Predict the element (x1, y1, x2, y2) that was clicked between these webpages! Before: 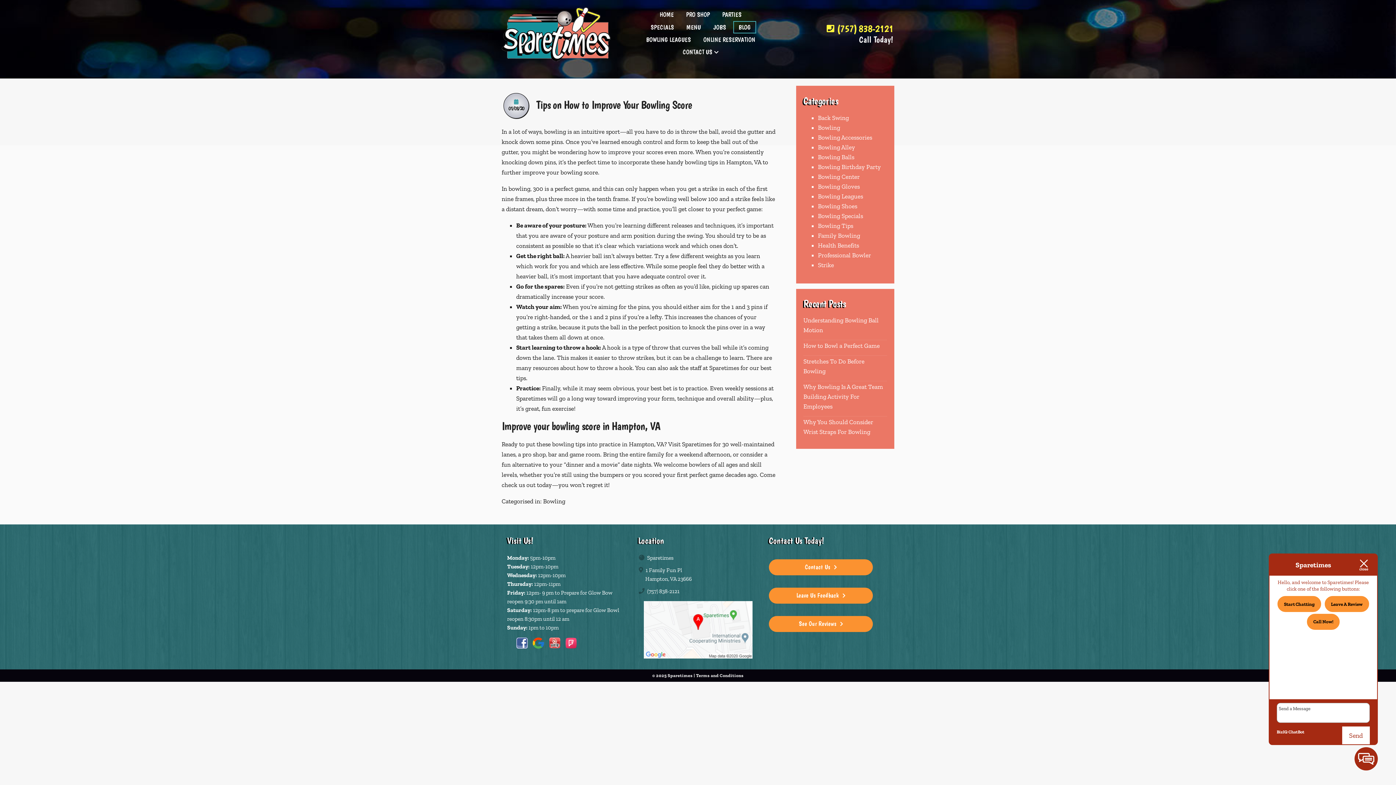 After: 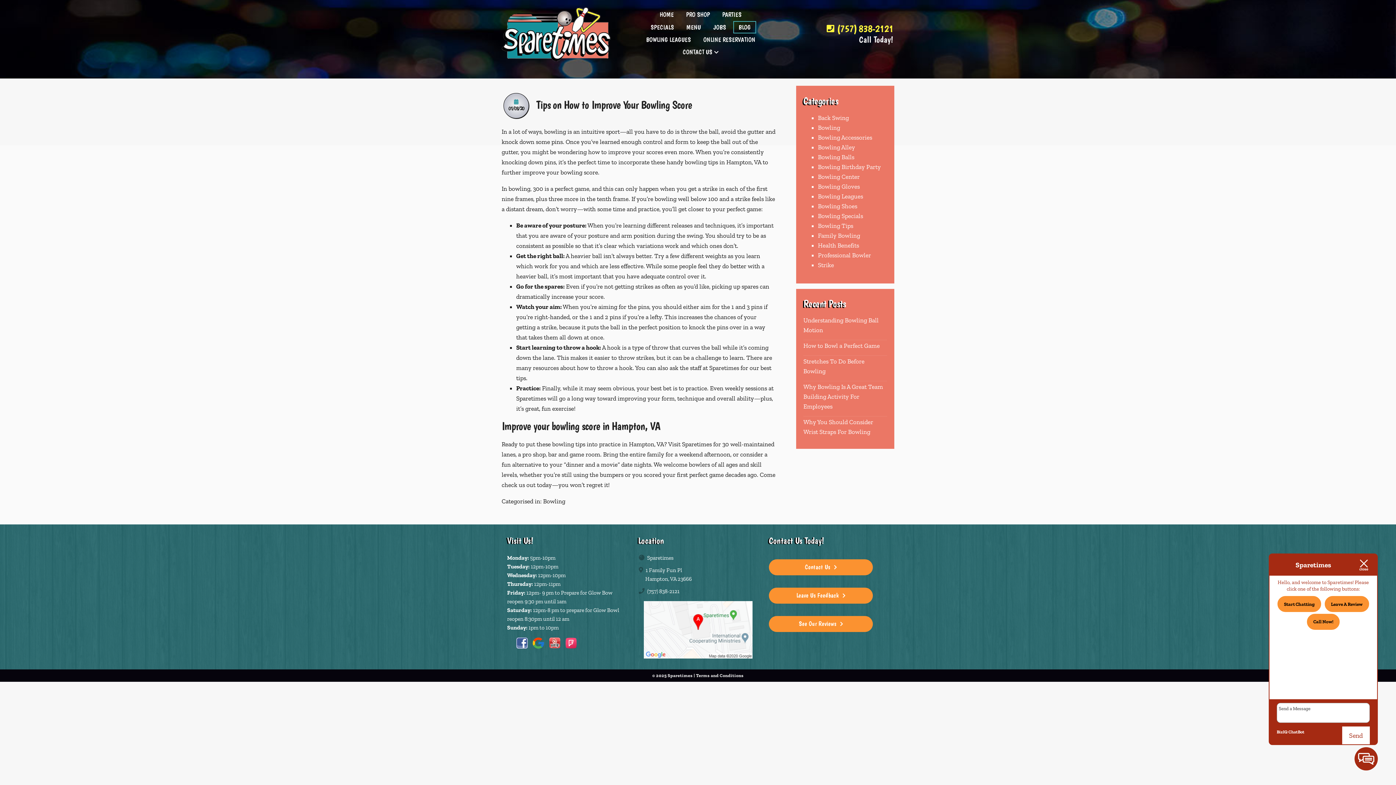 Action: bbox: (696, 673, 743, 678) label: Terms and Conditions